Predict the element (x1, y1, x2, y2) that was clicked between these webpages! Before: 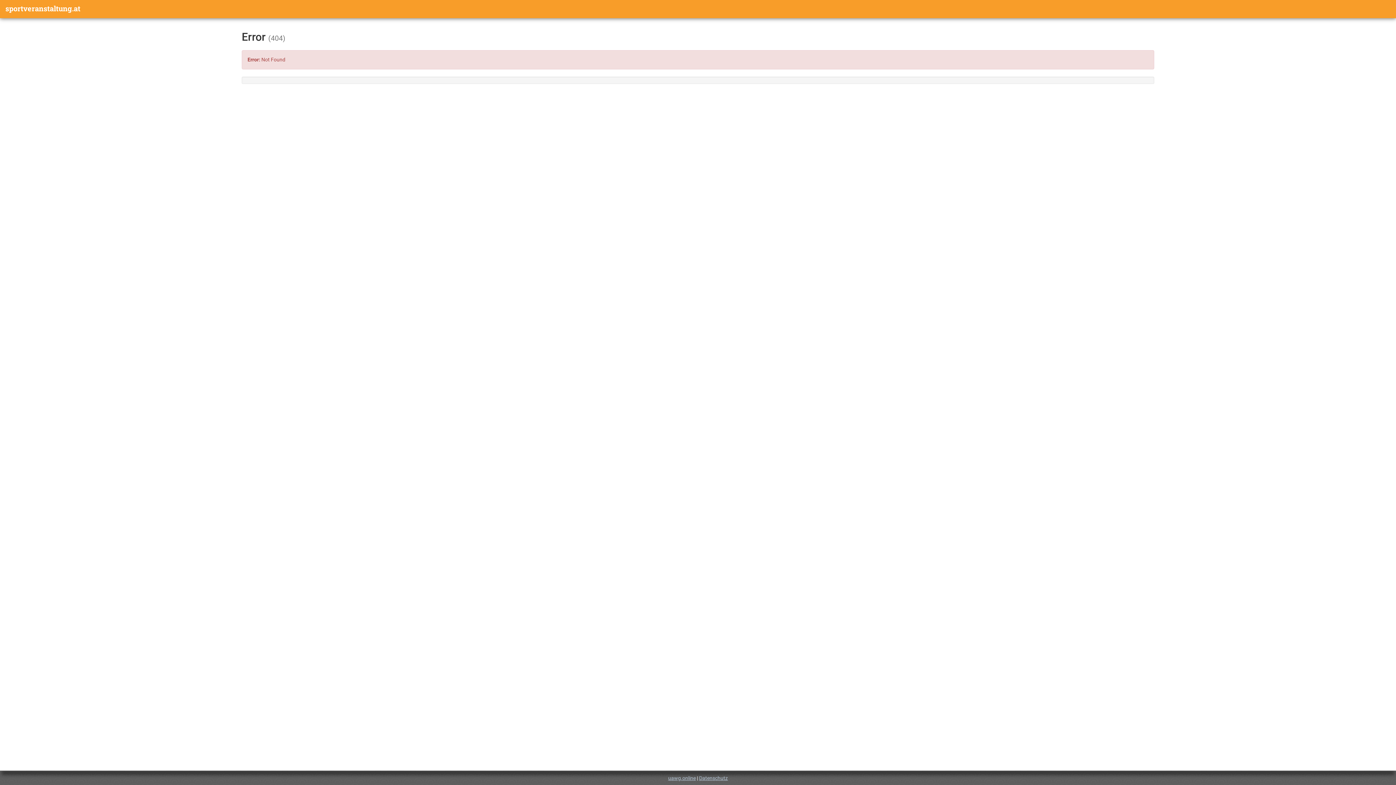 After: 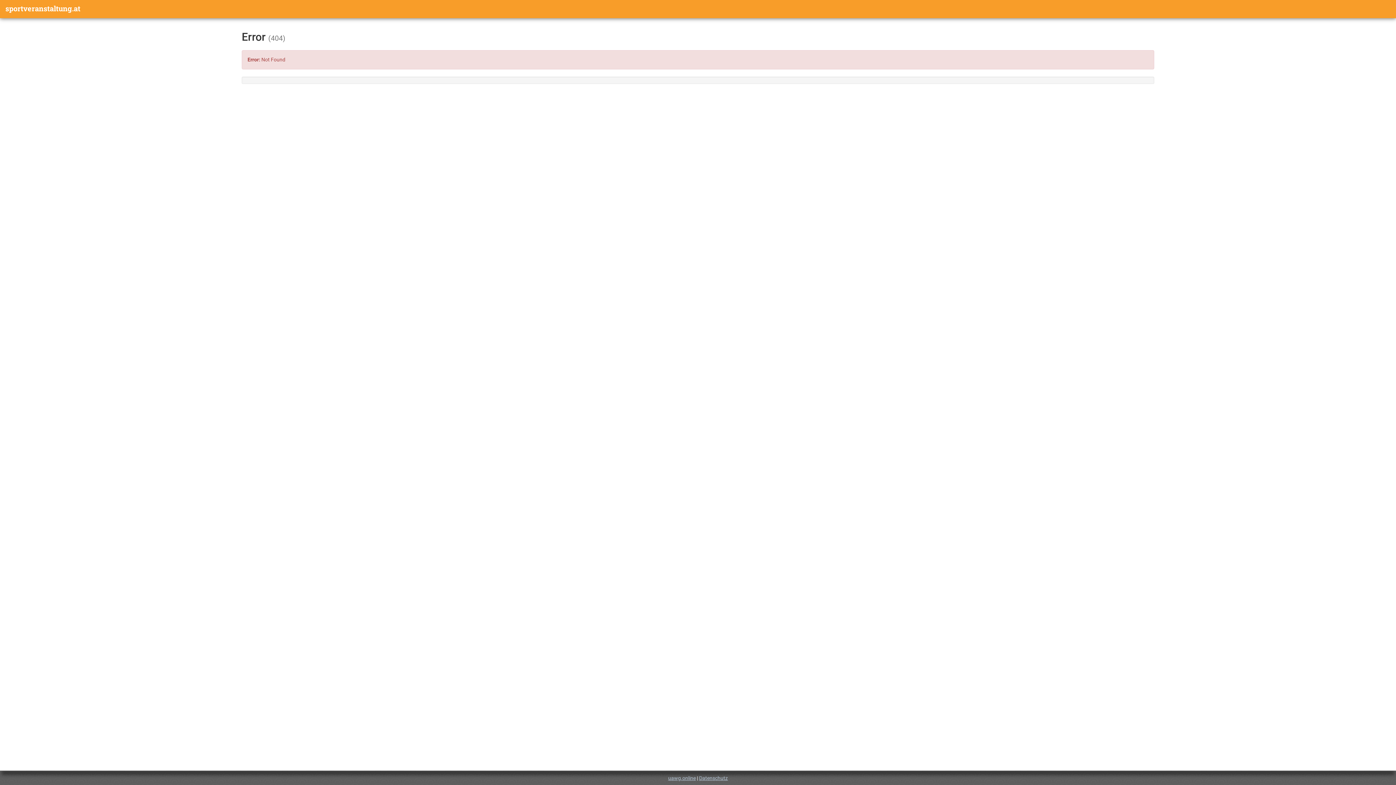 Action: label: Datenschutz bbox: (699, 775, 728, 781)